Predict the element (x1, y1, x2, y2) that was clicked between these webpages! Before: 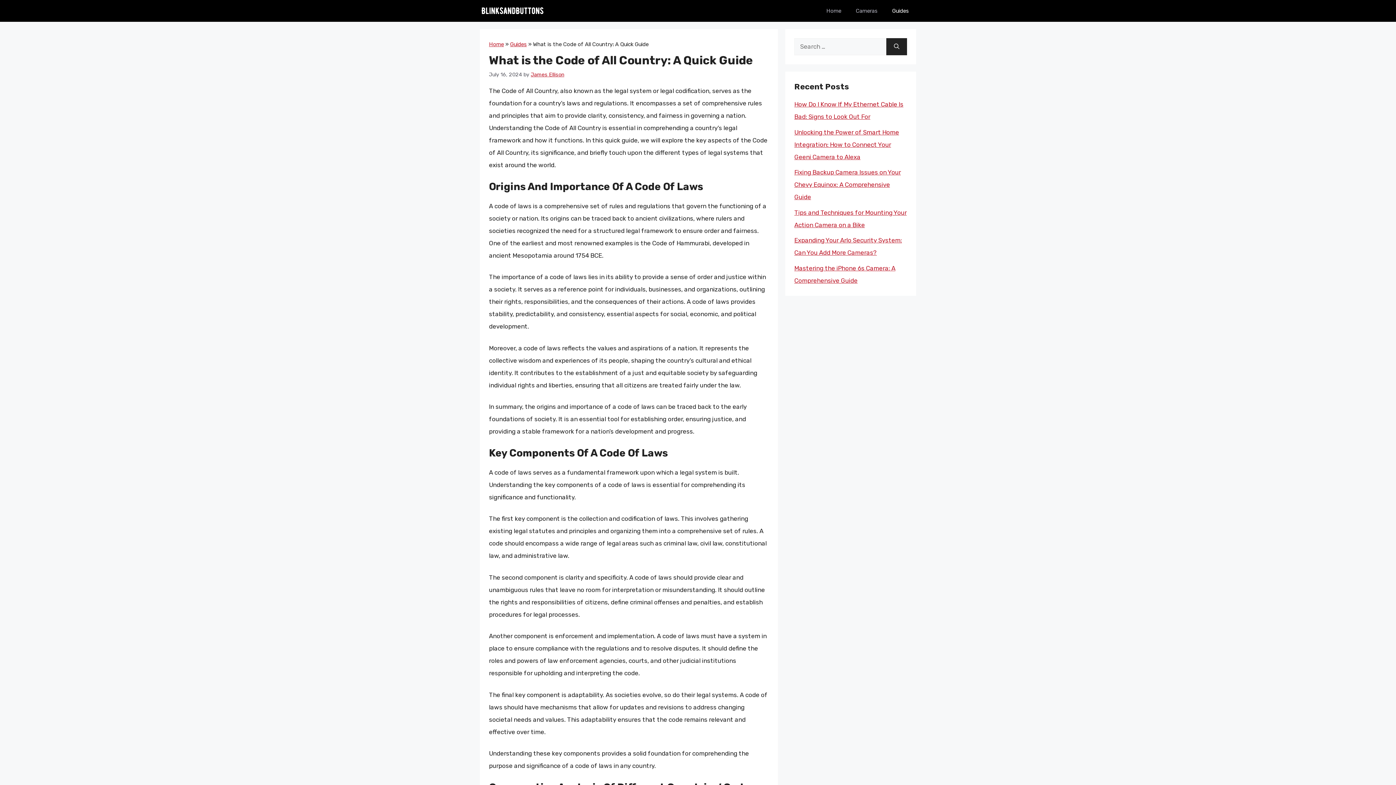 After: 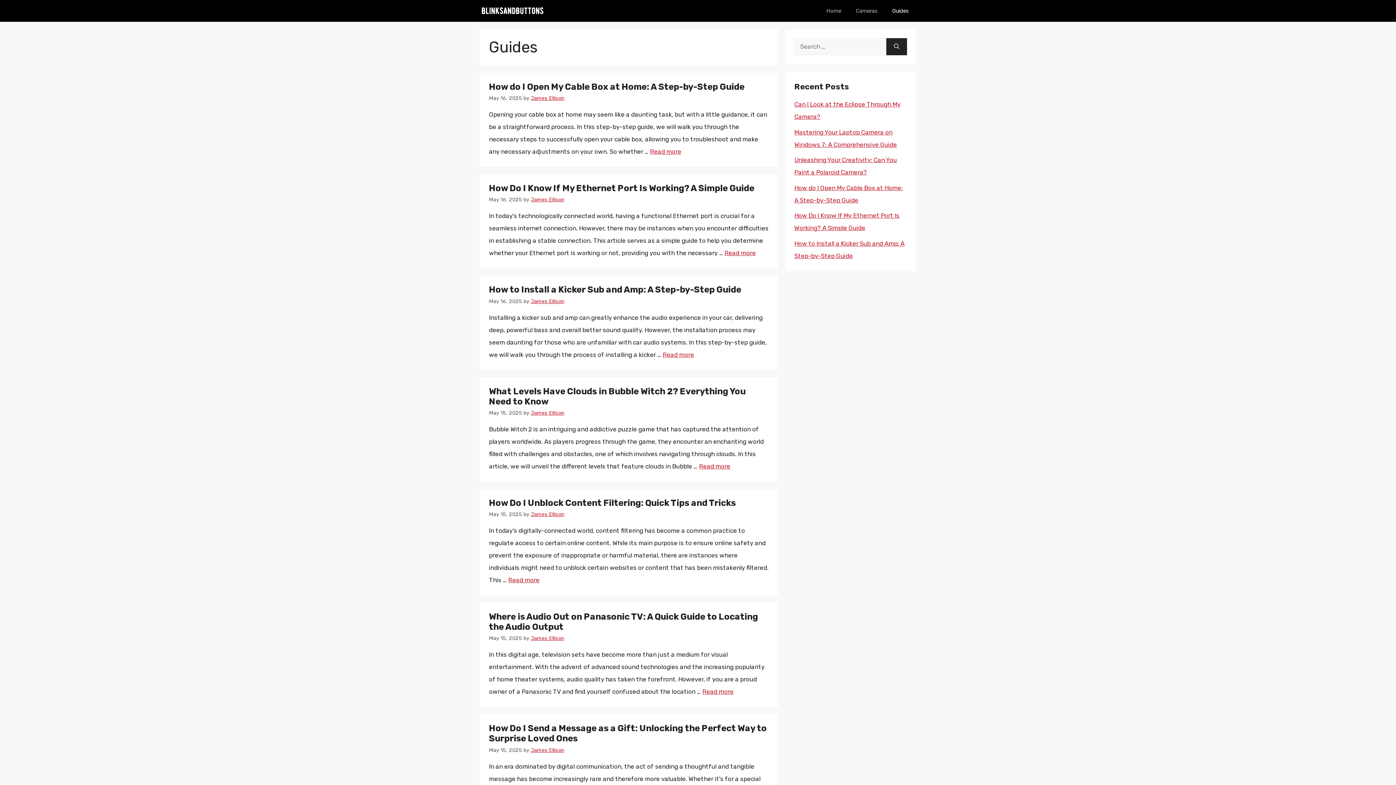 Action: bbox: (510, 41, 526, 47) label: Guides